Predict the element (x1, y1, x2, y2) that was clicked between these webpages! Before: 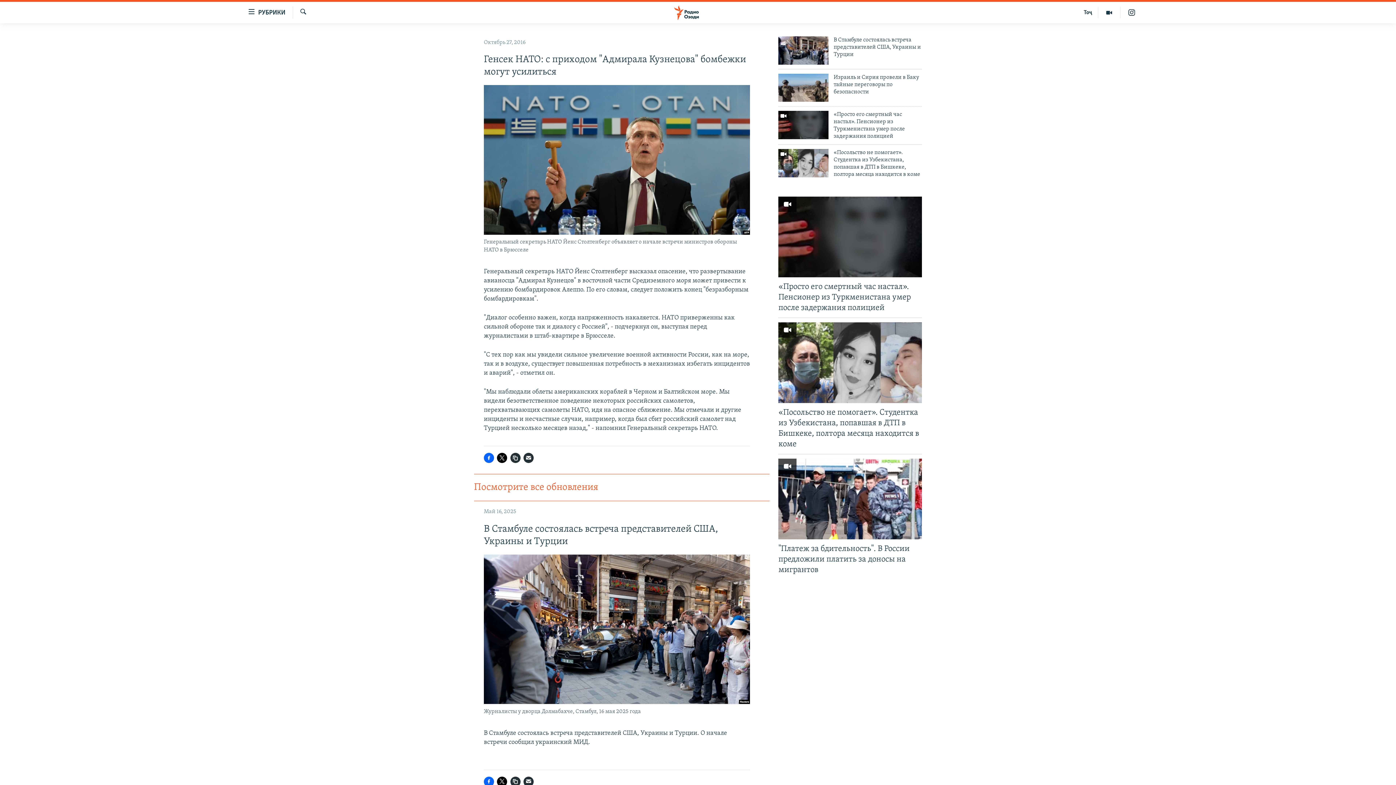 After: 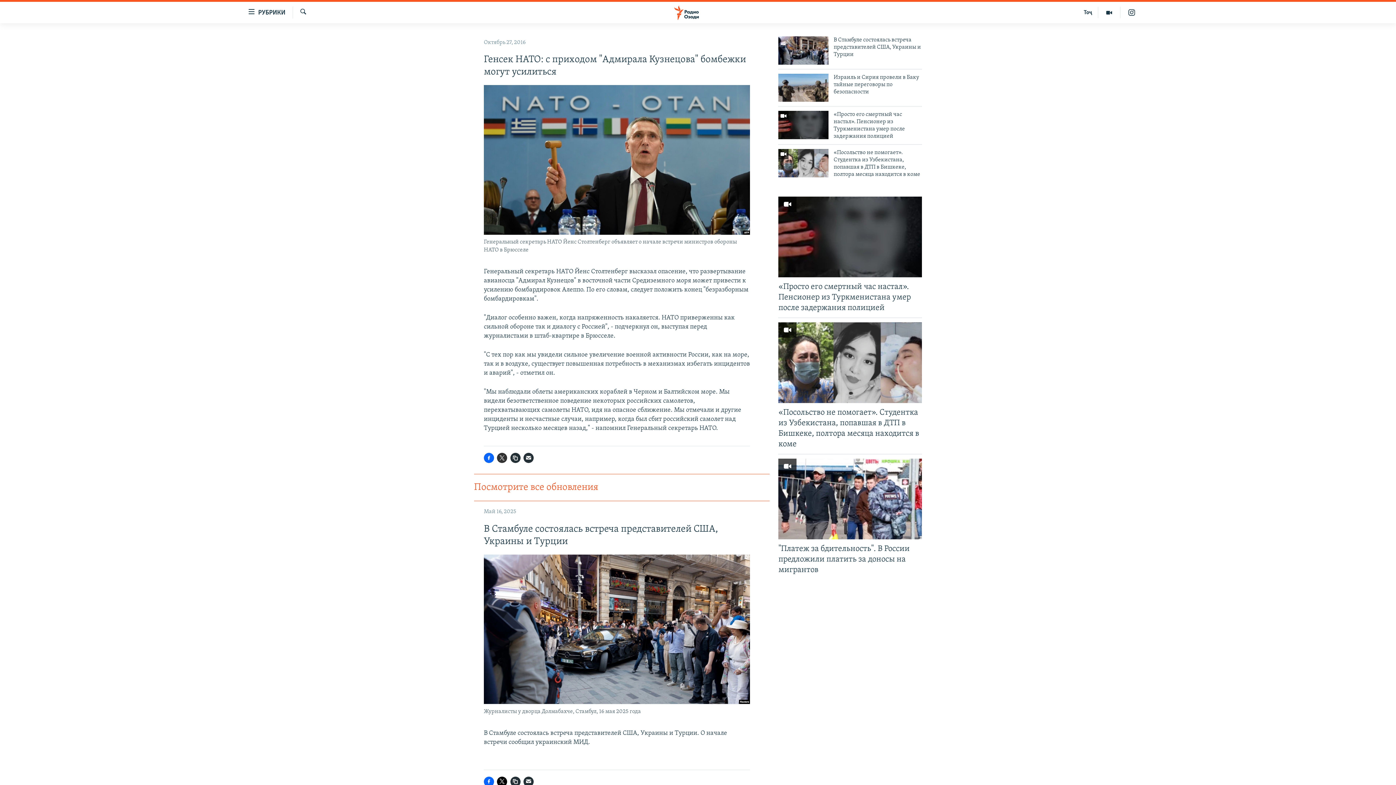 Action: bbox: (497, 453, 507, 463)